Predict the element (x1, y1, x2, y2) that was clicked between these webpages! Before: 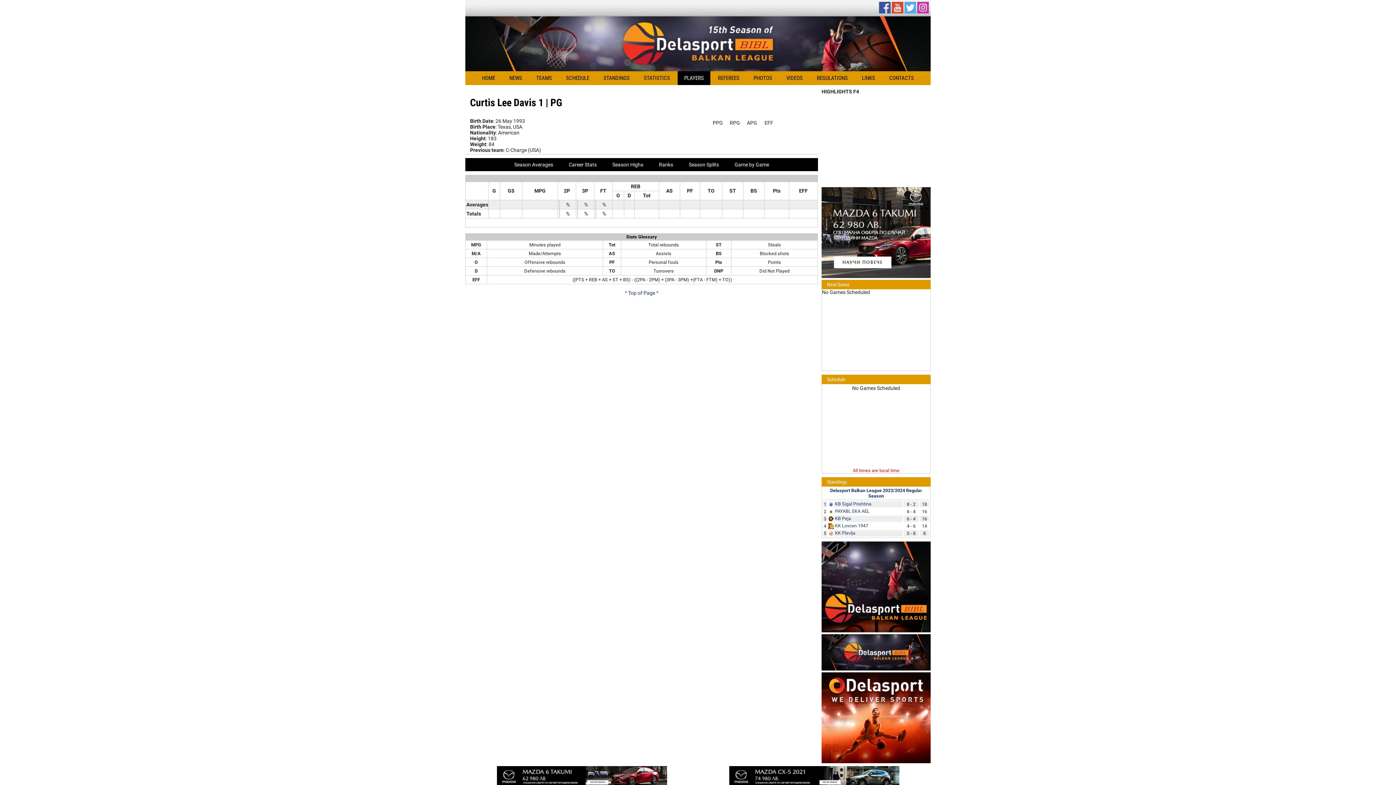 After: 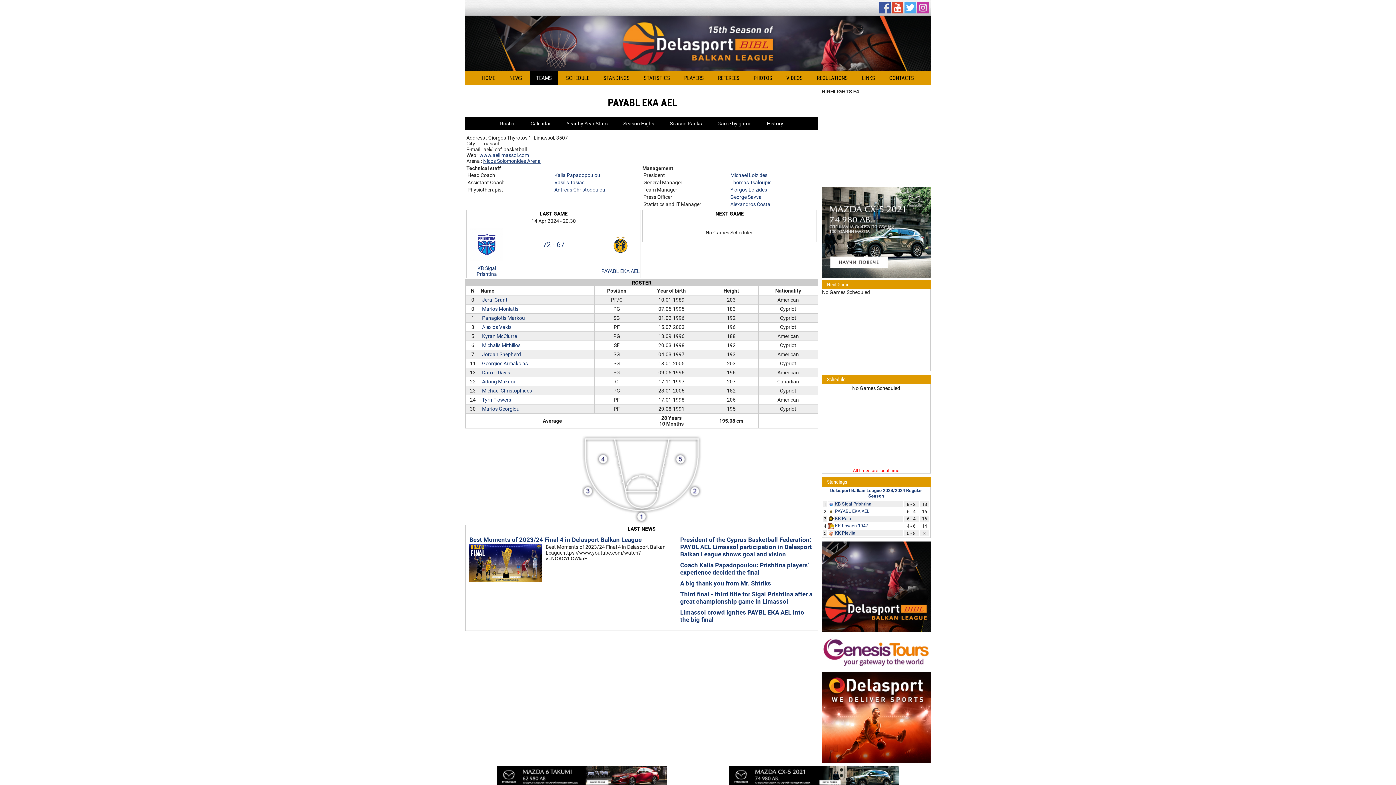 Action: bbox: (835, 508, 869, 514) label: PAYABL EKA AEL